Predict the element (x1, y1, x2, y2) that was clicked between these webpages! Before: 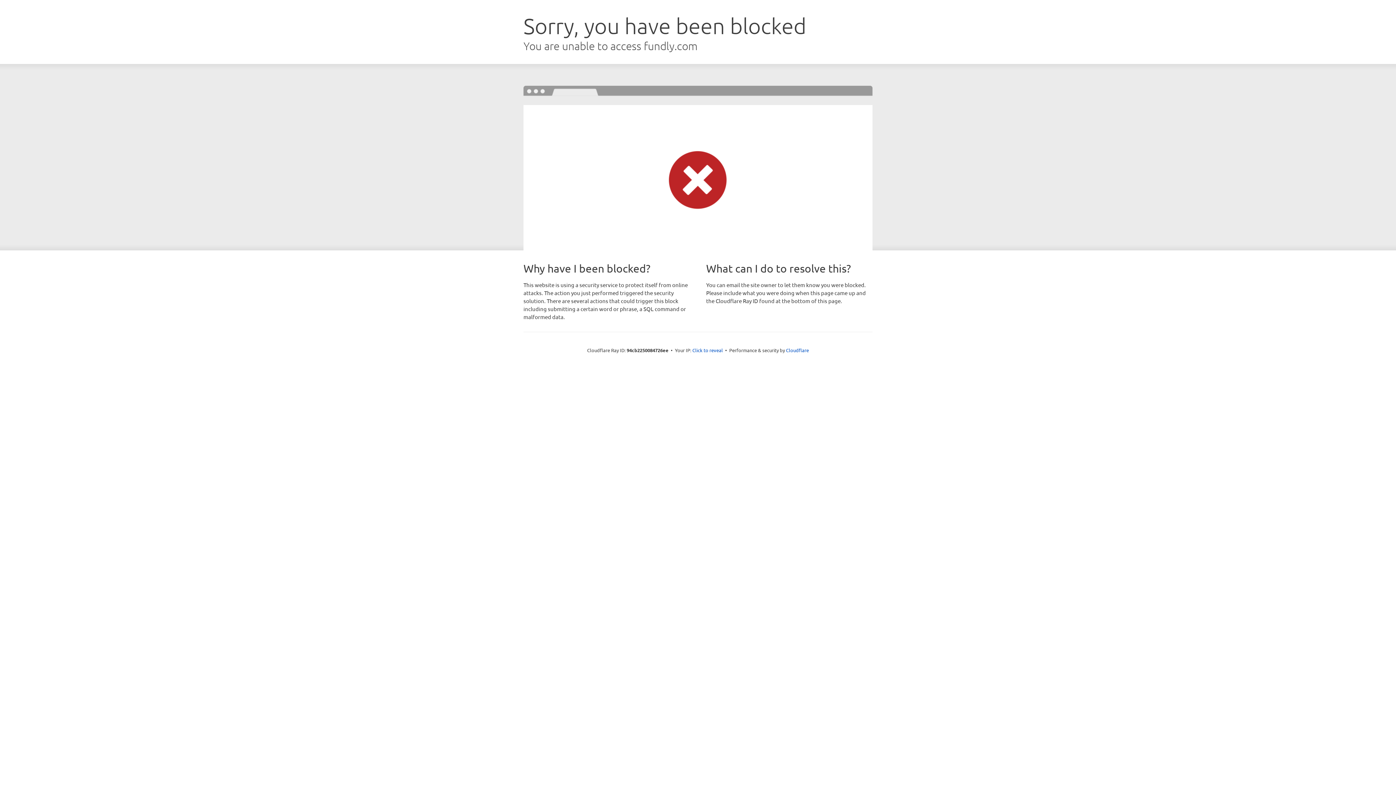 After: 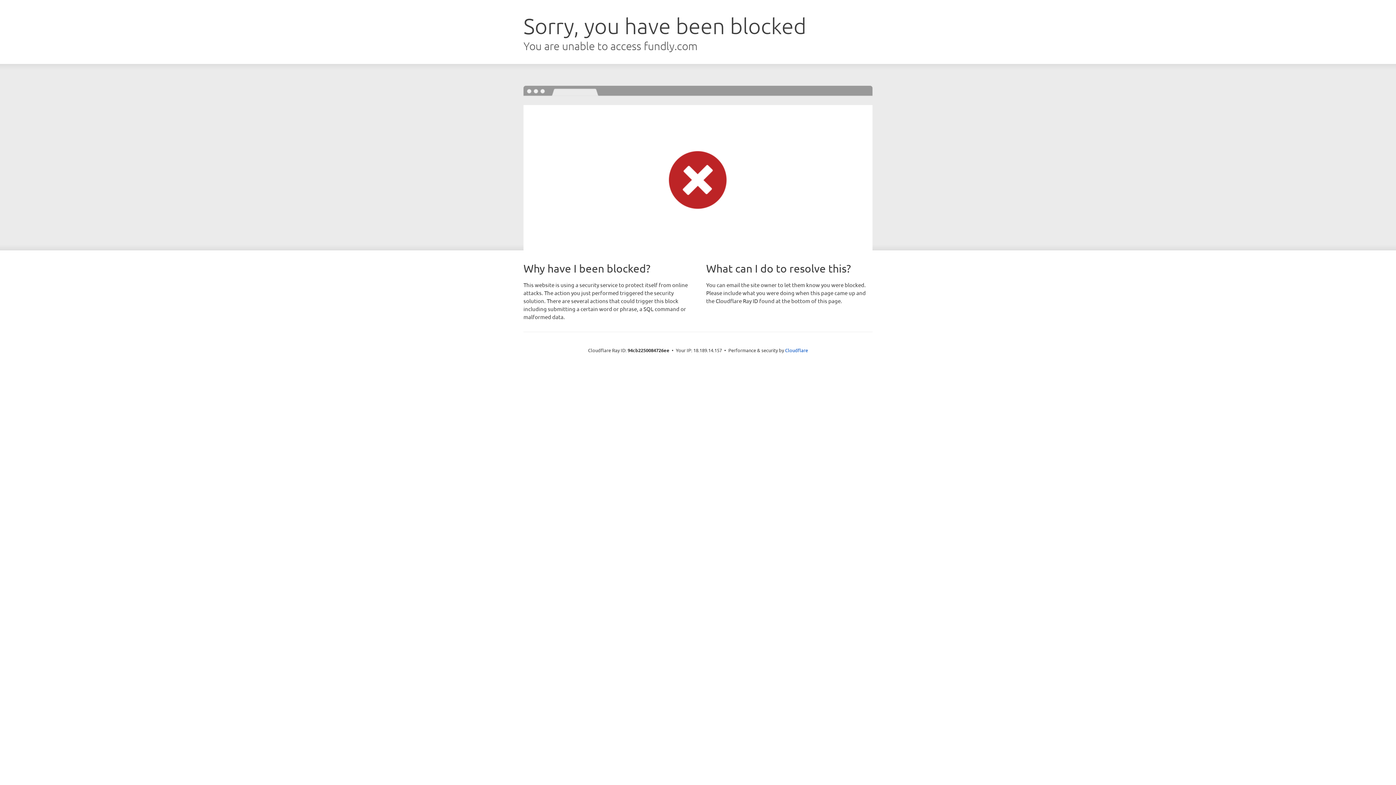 Action: bbox: (692, 346, 723, 353) label: Click to reveal